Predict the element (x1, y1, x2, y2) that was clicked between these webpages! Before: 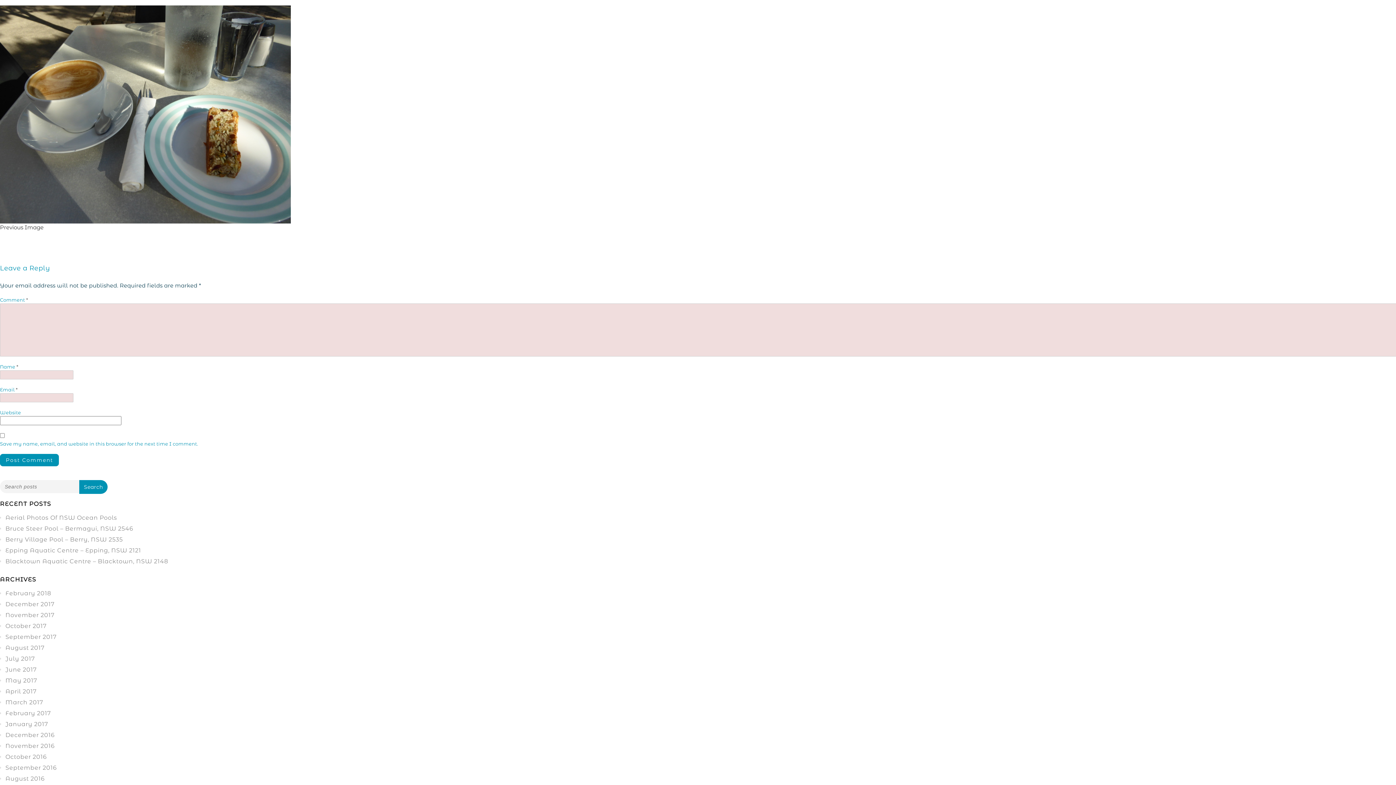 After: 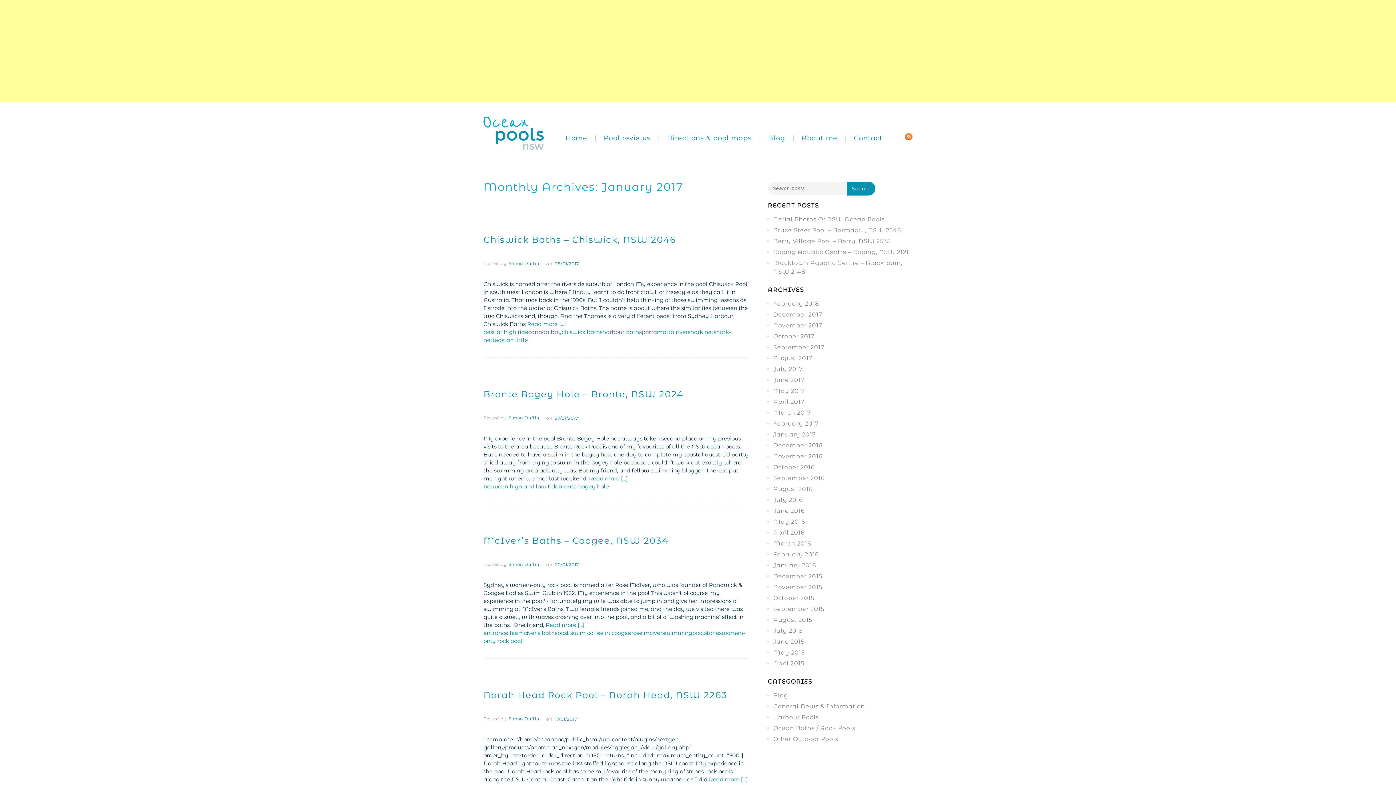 Action: label: January 2017 bbox: (5, 721, 48, 728)